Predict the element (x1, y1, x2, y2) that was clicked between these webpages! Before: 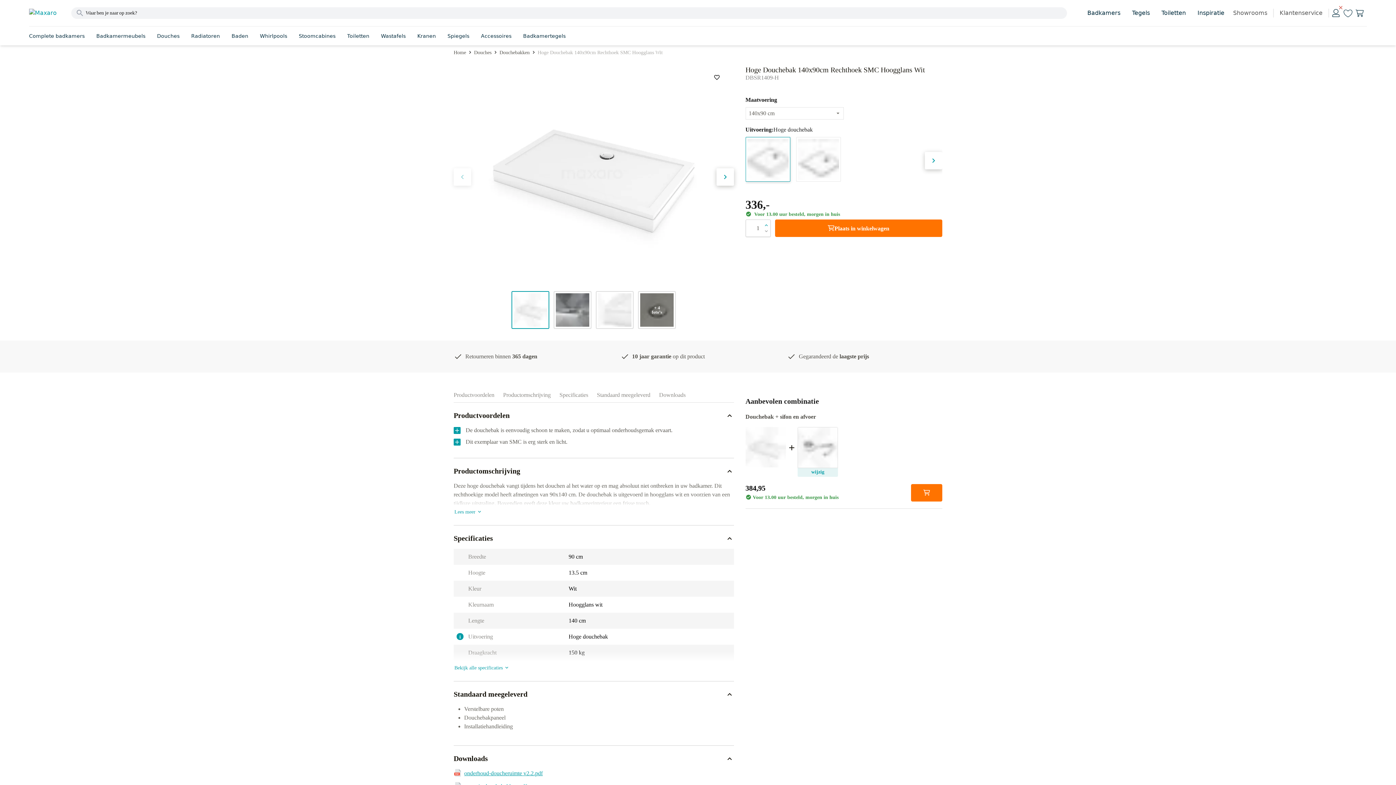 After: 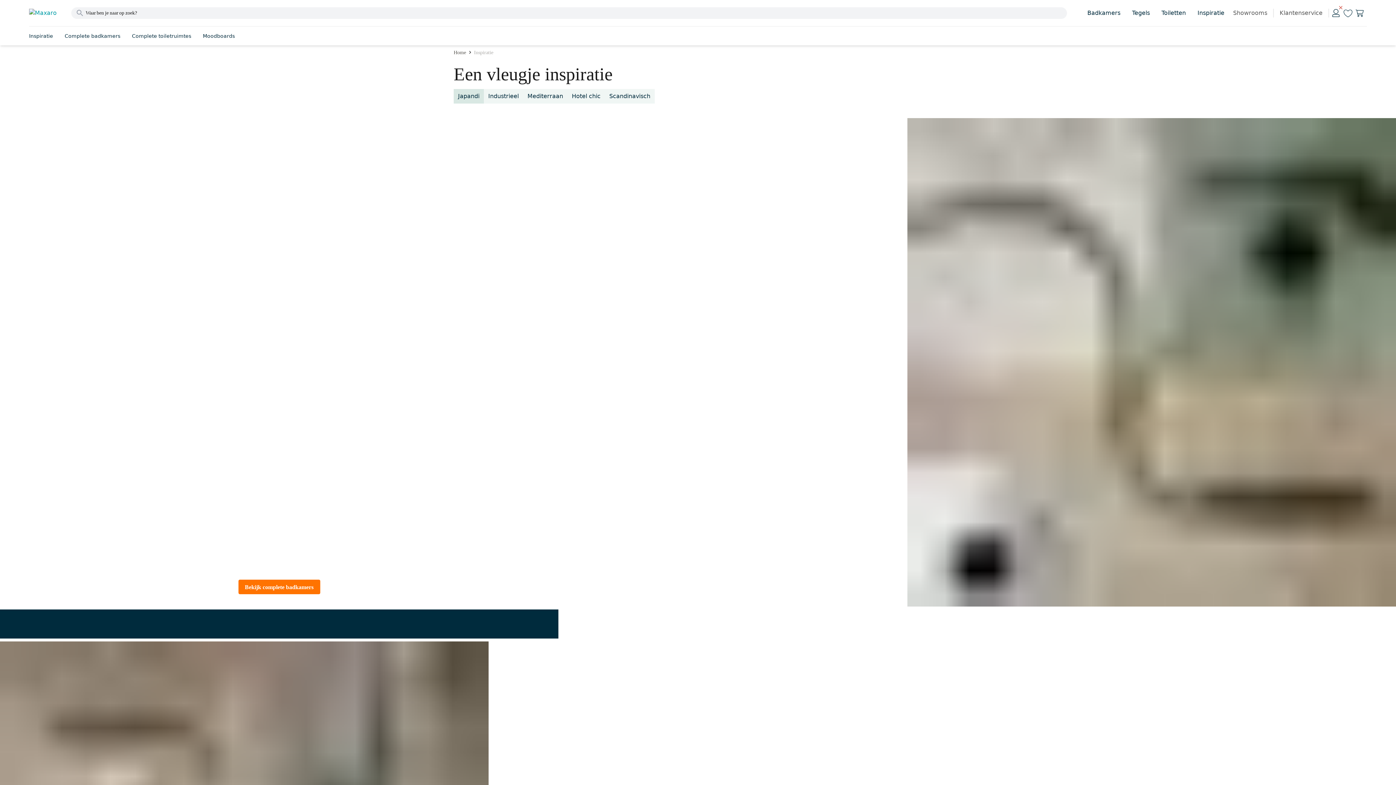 Action: bbox: (1192, 8, 1230, 17) label: Inspiratie